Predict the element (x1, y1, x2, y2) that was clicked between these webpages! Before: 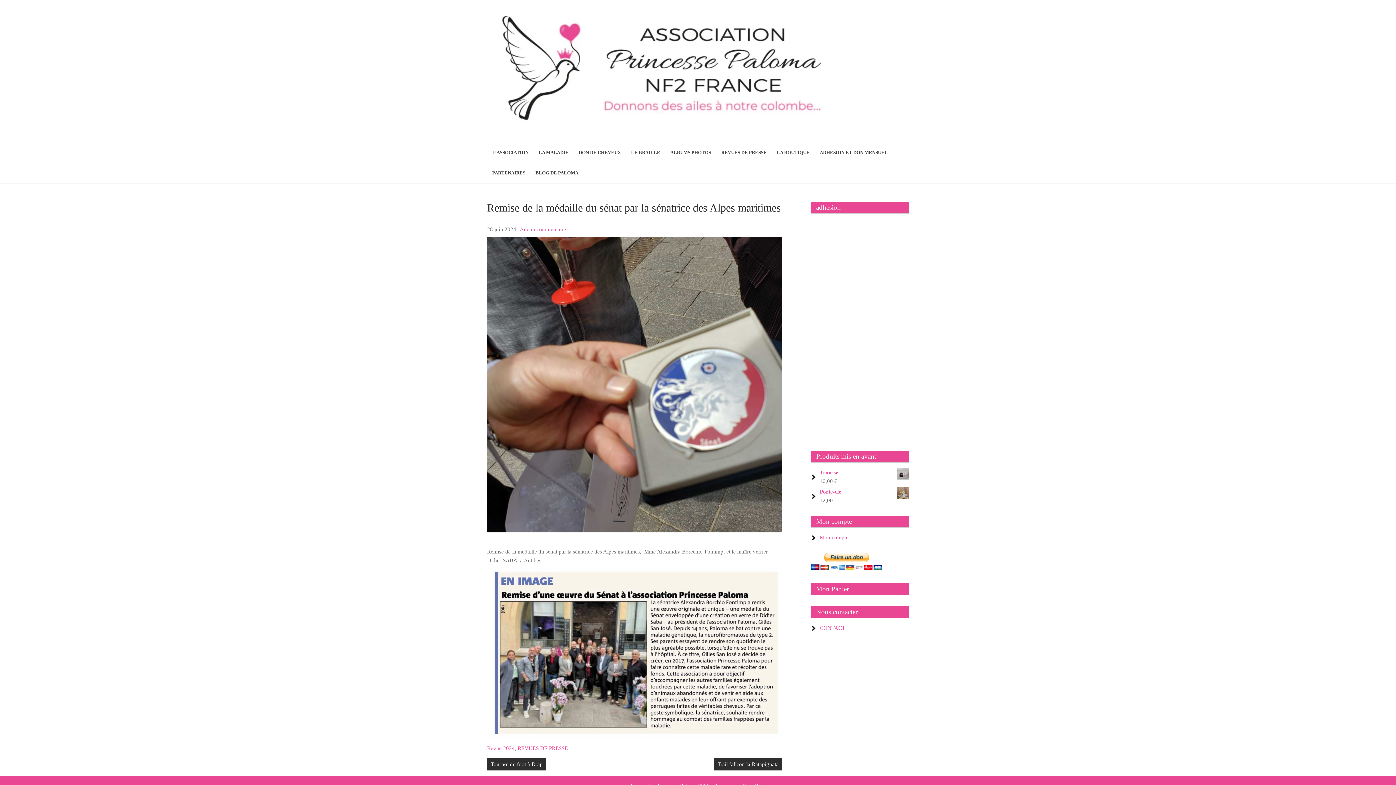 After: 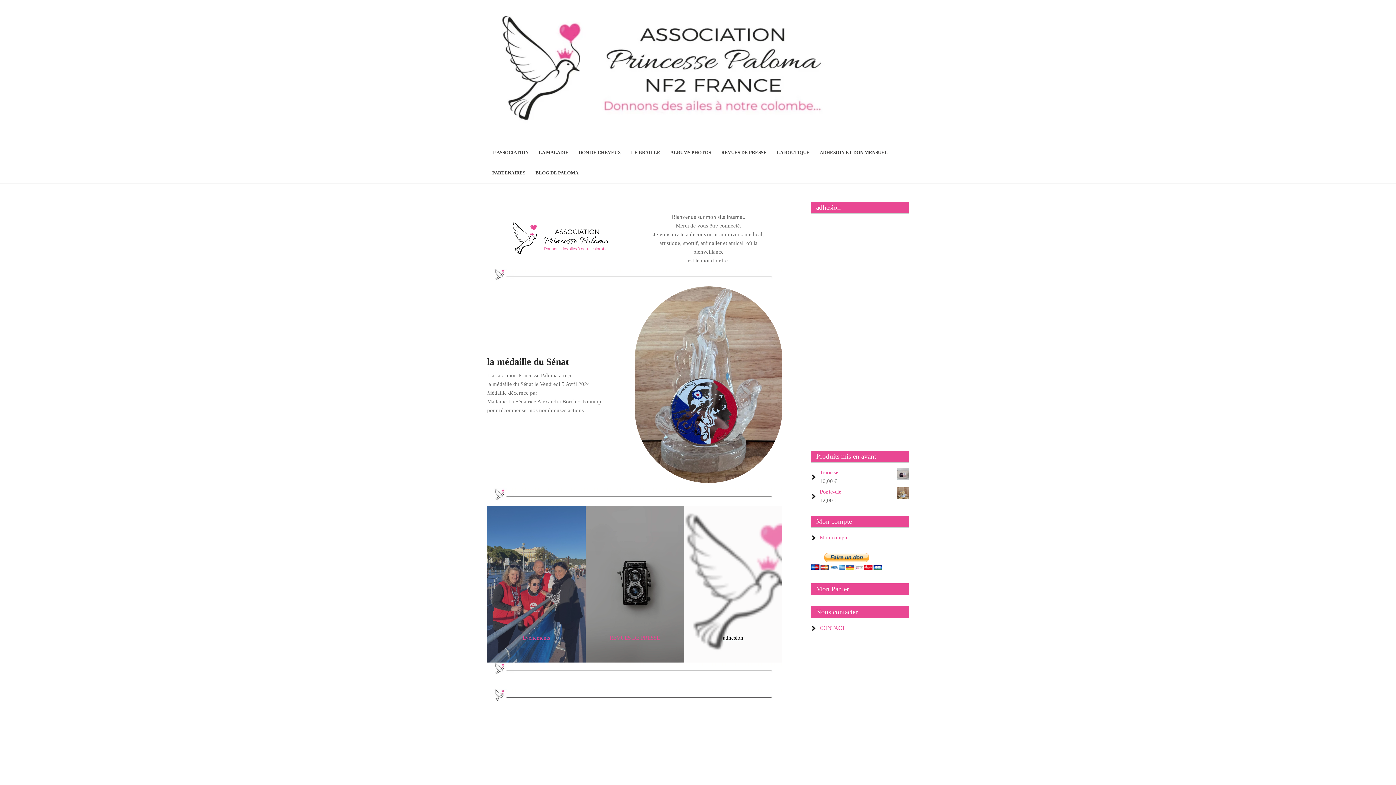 Action: bbox: (487, 126, 832, 132)